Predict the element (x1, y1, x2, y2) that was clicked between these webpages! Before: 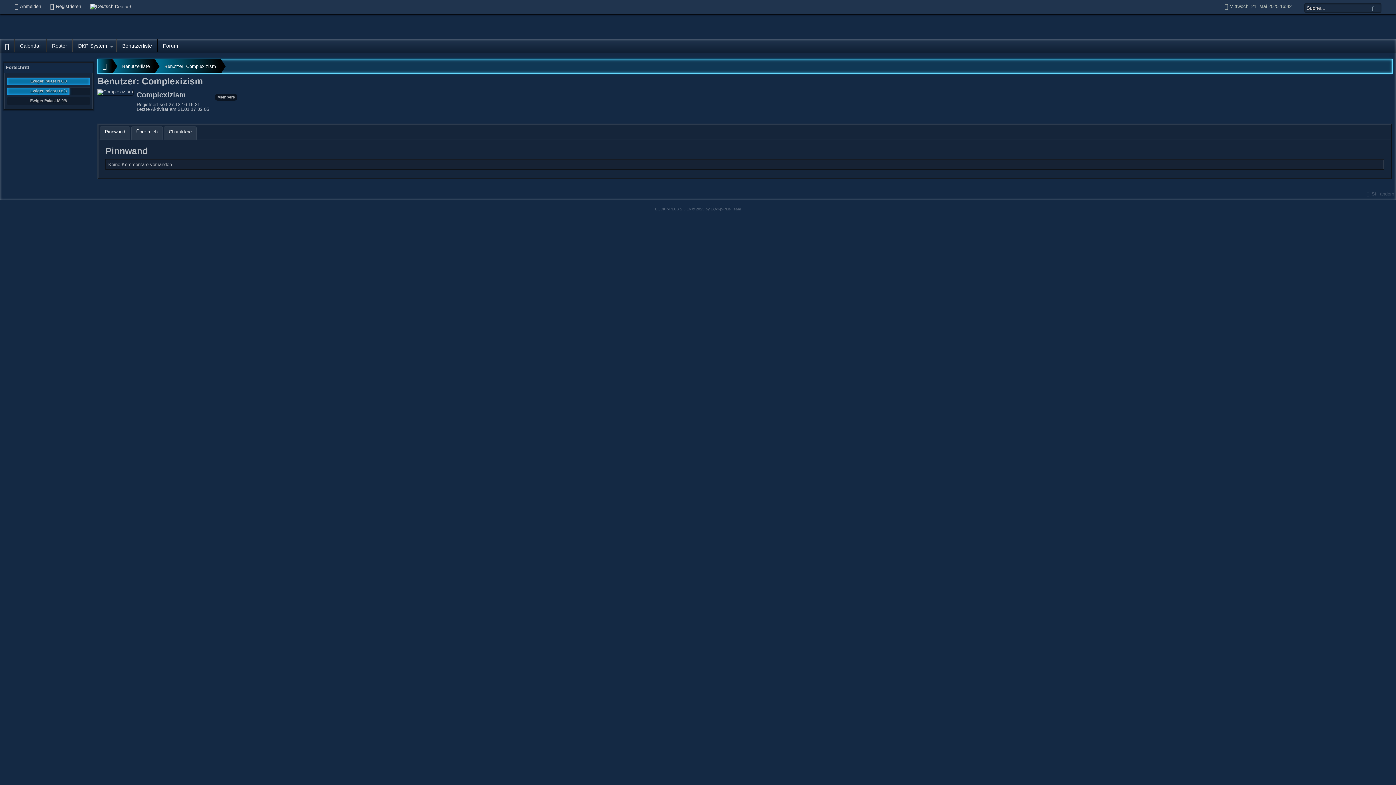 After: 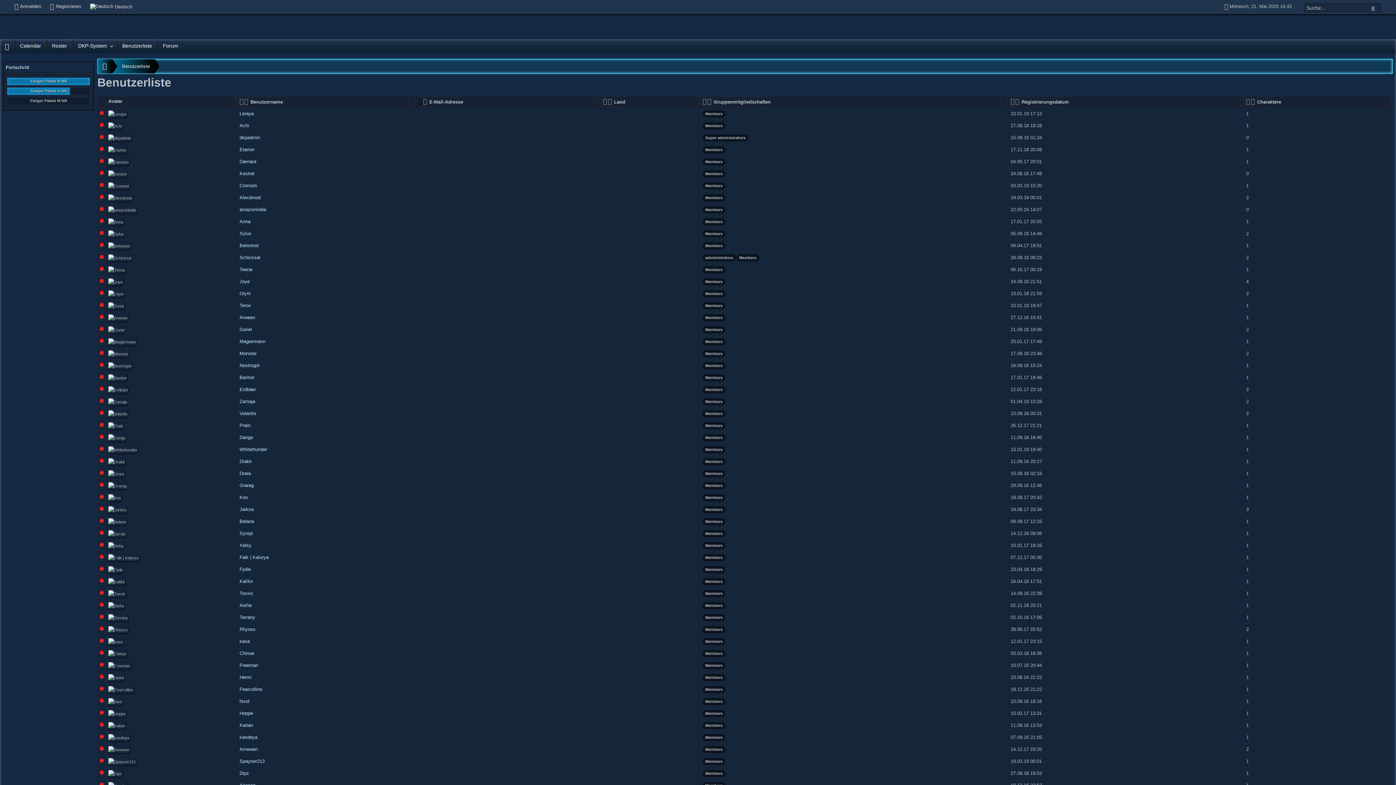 Action: bbox: (117, 39, 157, 52) label: Benutzerliste